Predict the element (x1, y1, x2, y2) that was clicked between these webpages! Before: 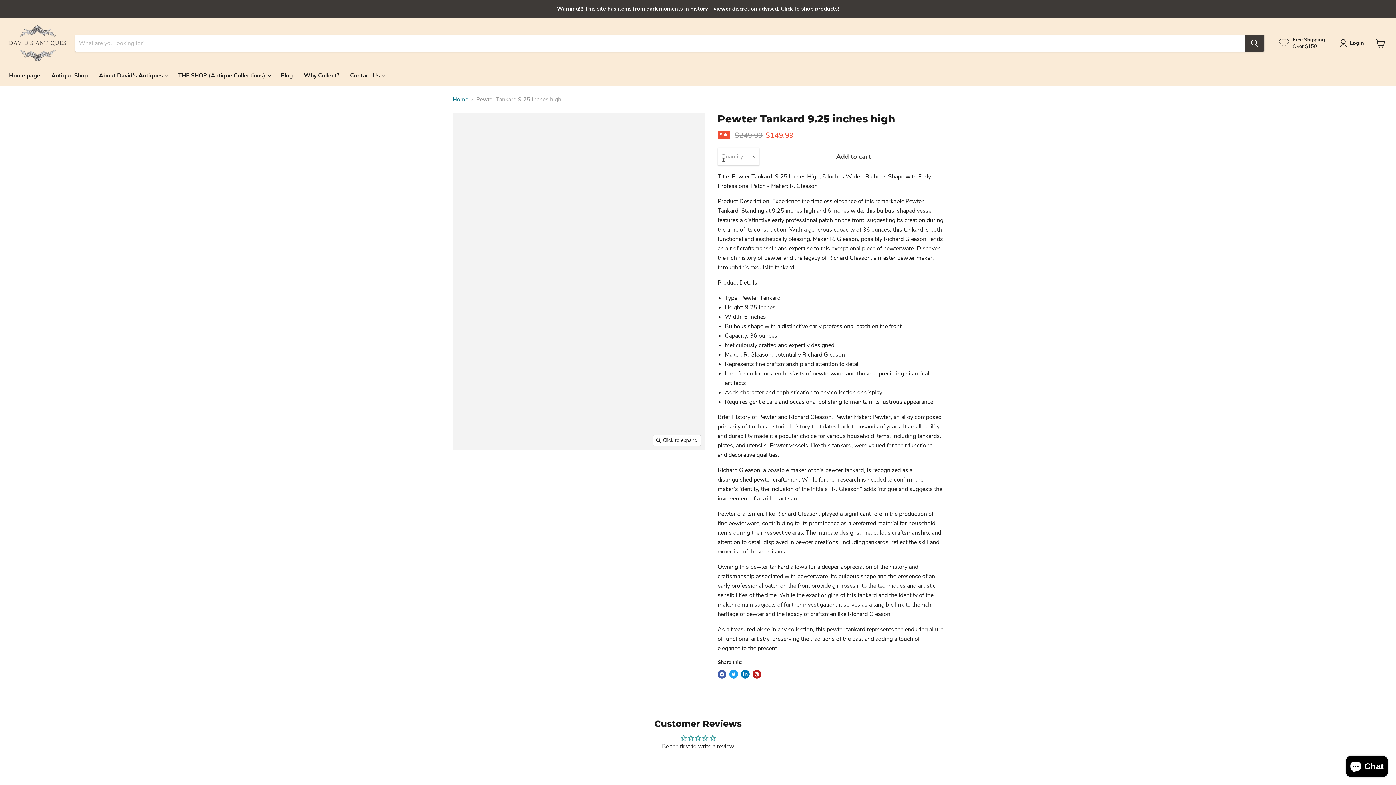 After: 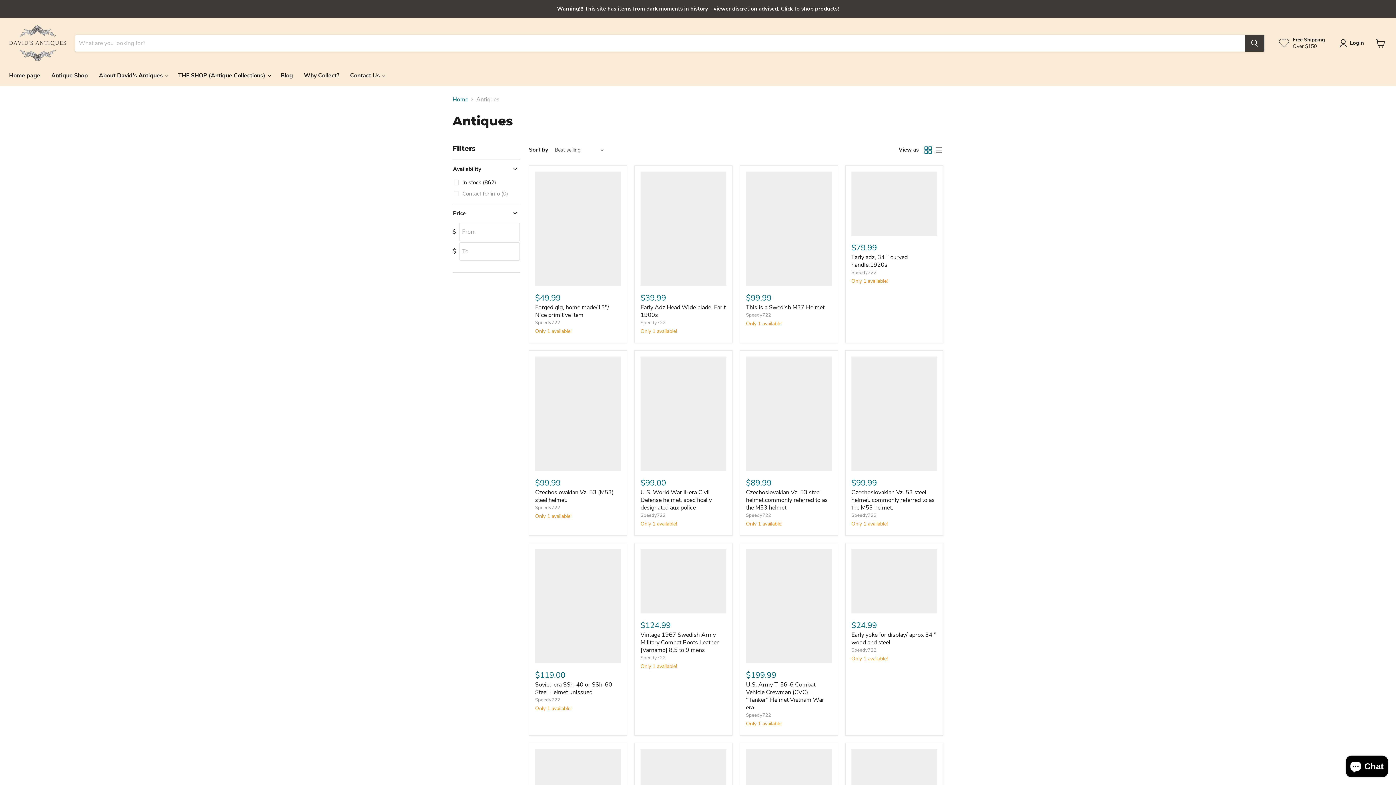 Action: bbox: (45, 67, 93, 83) label: Antique Shop